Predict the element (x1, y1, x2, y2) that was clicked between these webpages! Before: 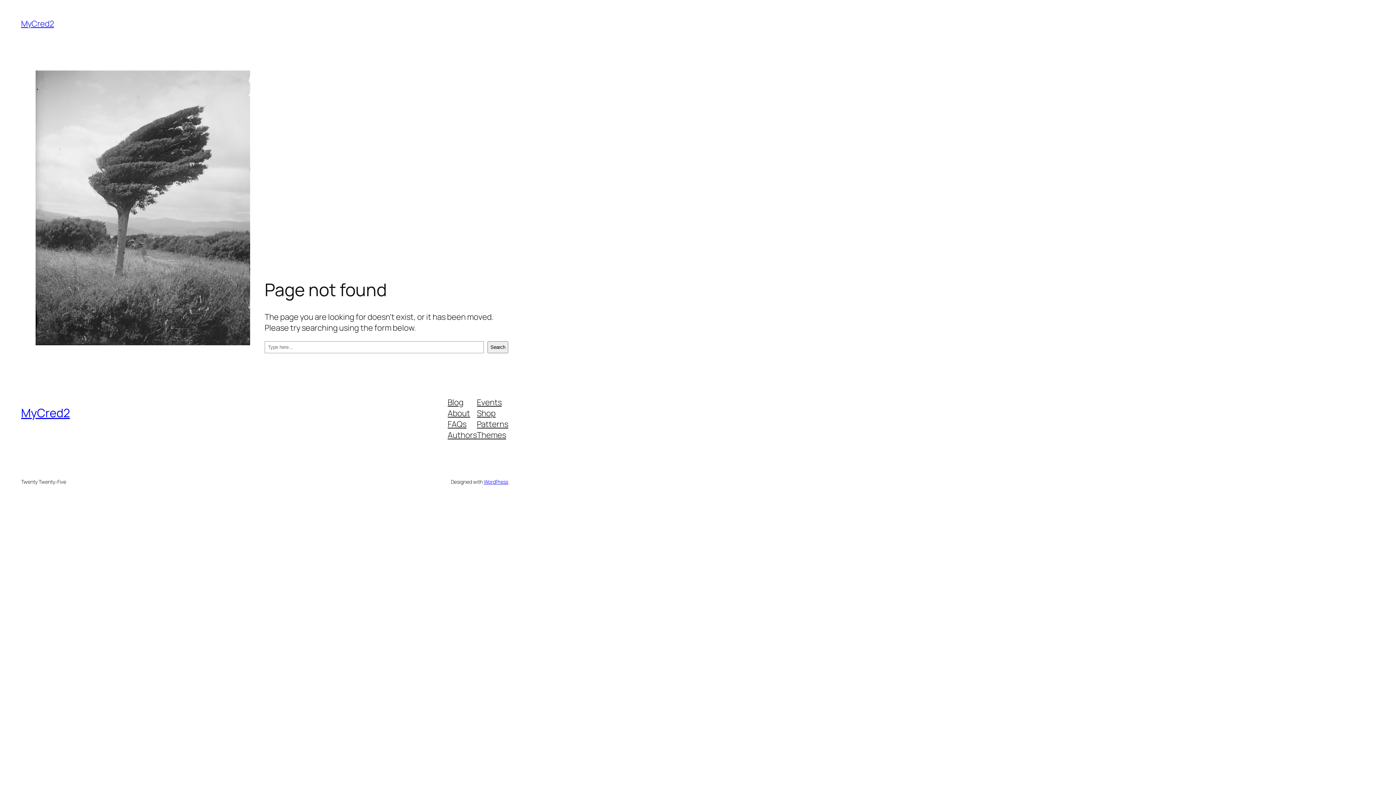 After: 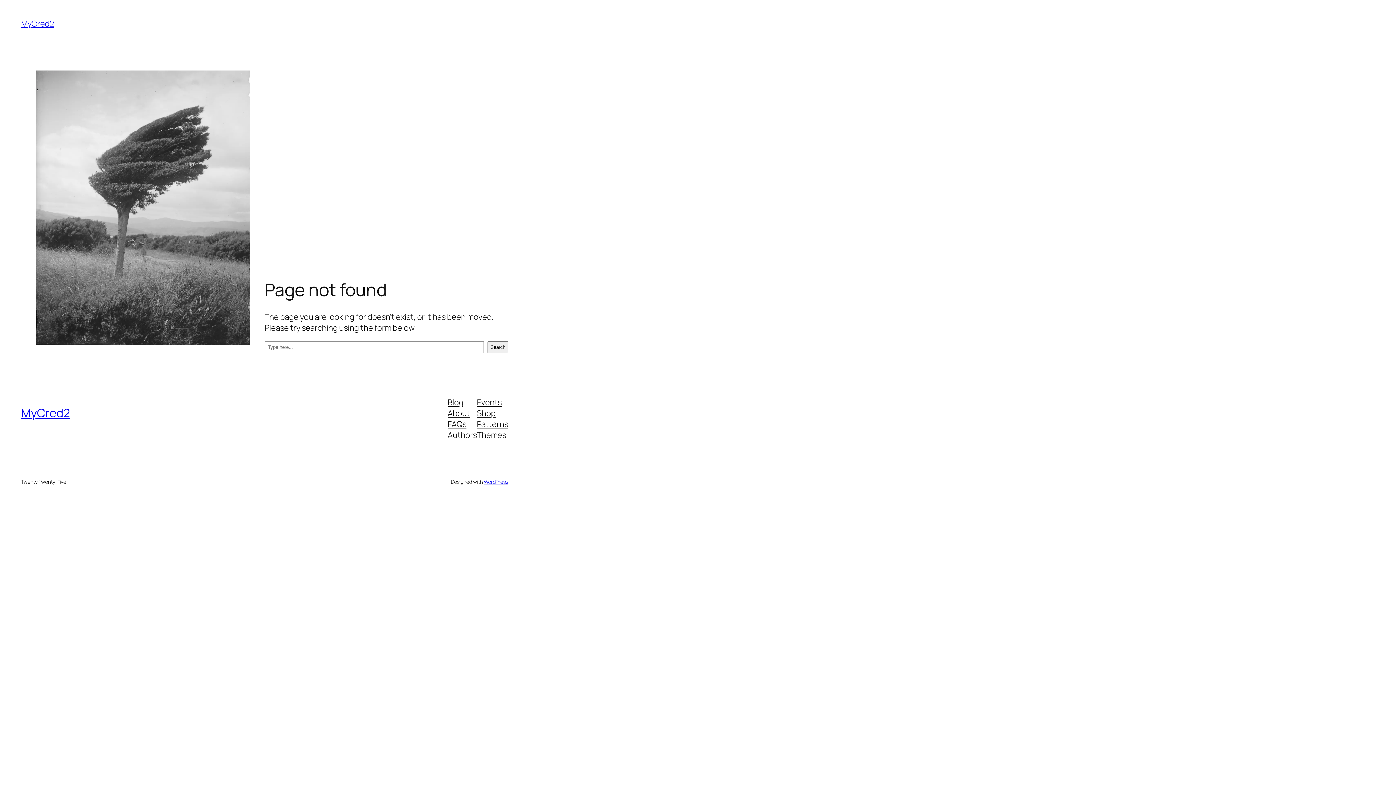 Action: label: Authors bbox: (447, 429, 477, 440)